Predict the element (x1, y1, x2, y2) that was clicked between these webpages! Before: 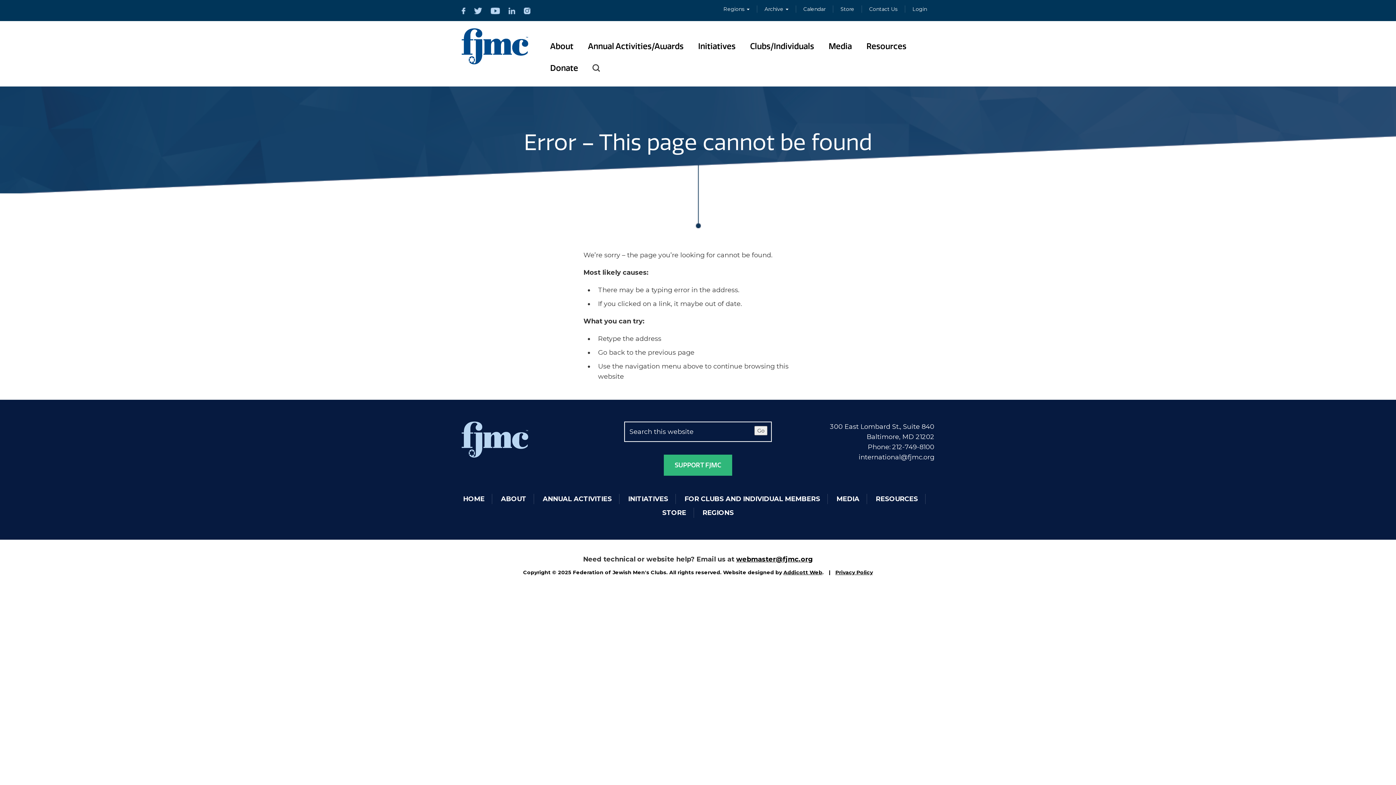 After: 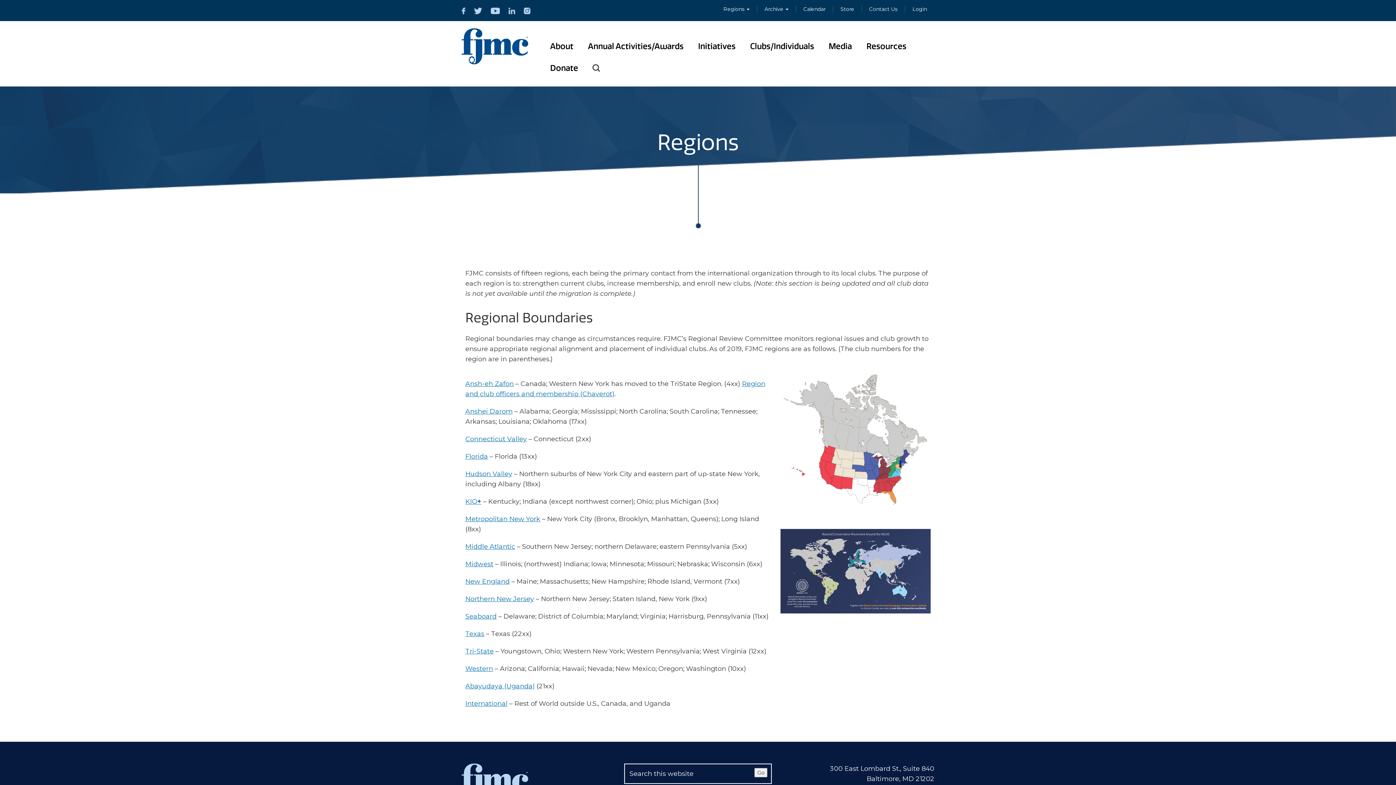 Action: bbox: (716, 5, 757, 12) label: Regions 